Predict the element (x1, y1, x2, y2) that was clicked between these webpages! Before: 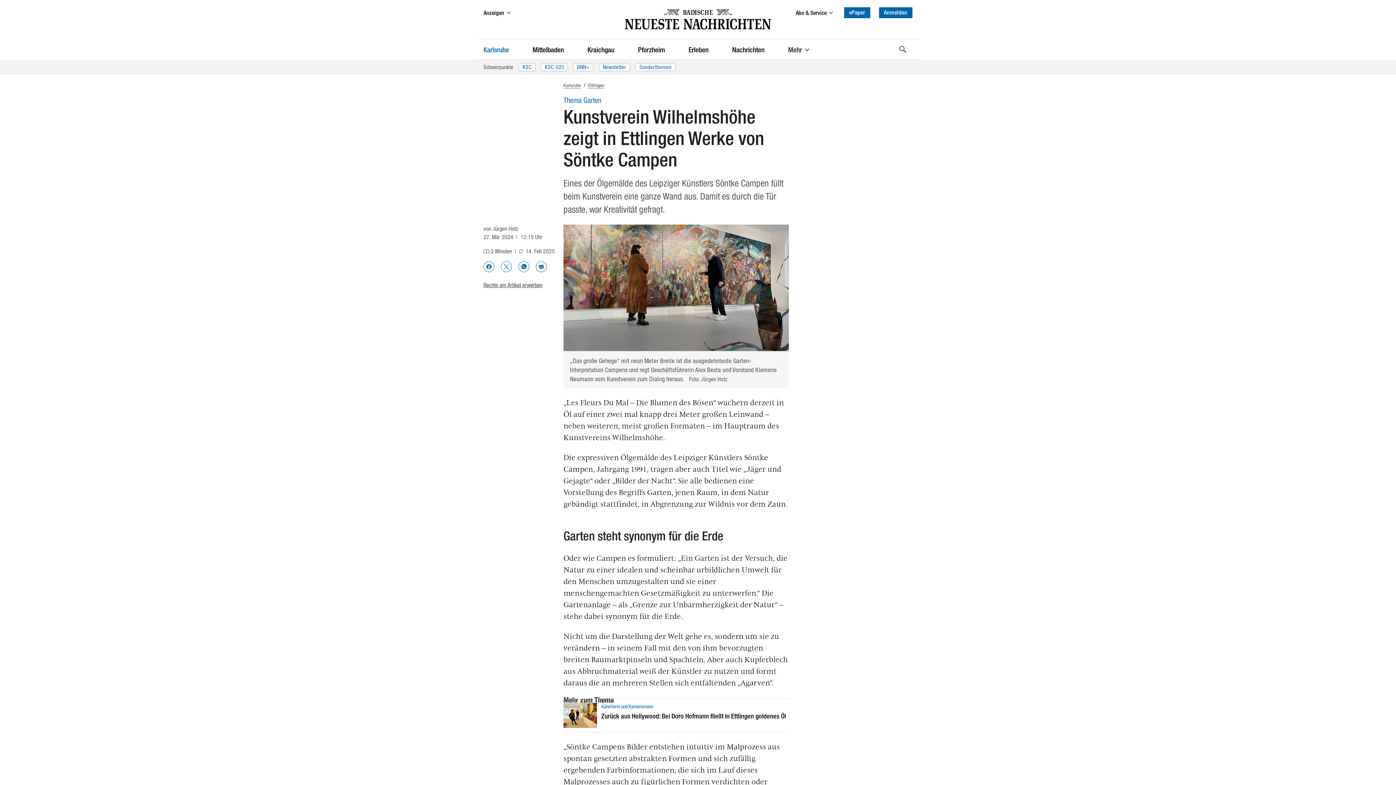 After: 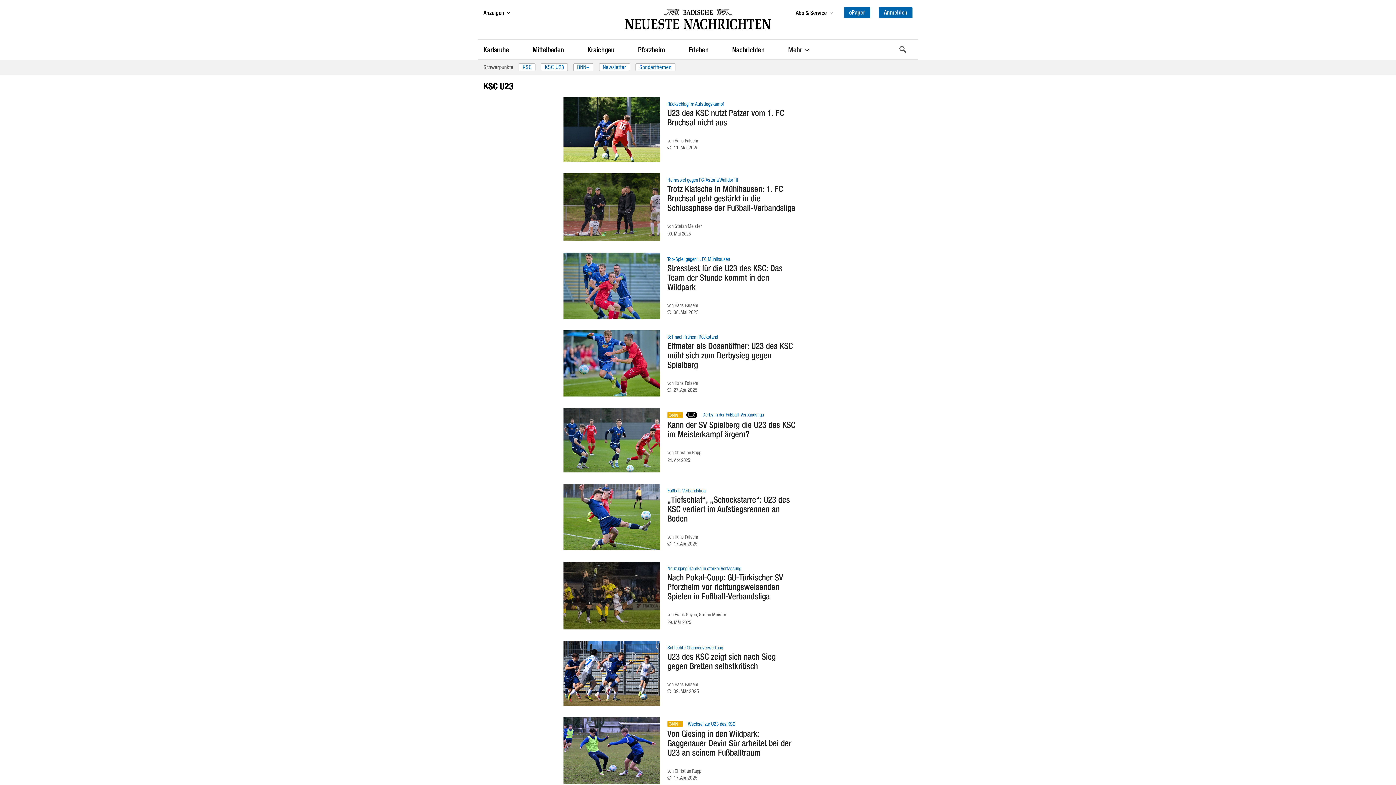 Action: bbox: (541, 63, 567, 71) label: KSC U23